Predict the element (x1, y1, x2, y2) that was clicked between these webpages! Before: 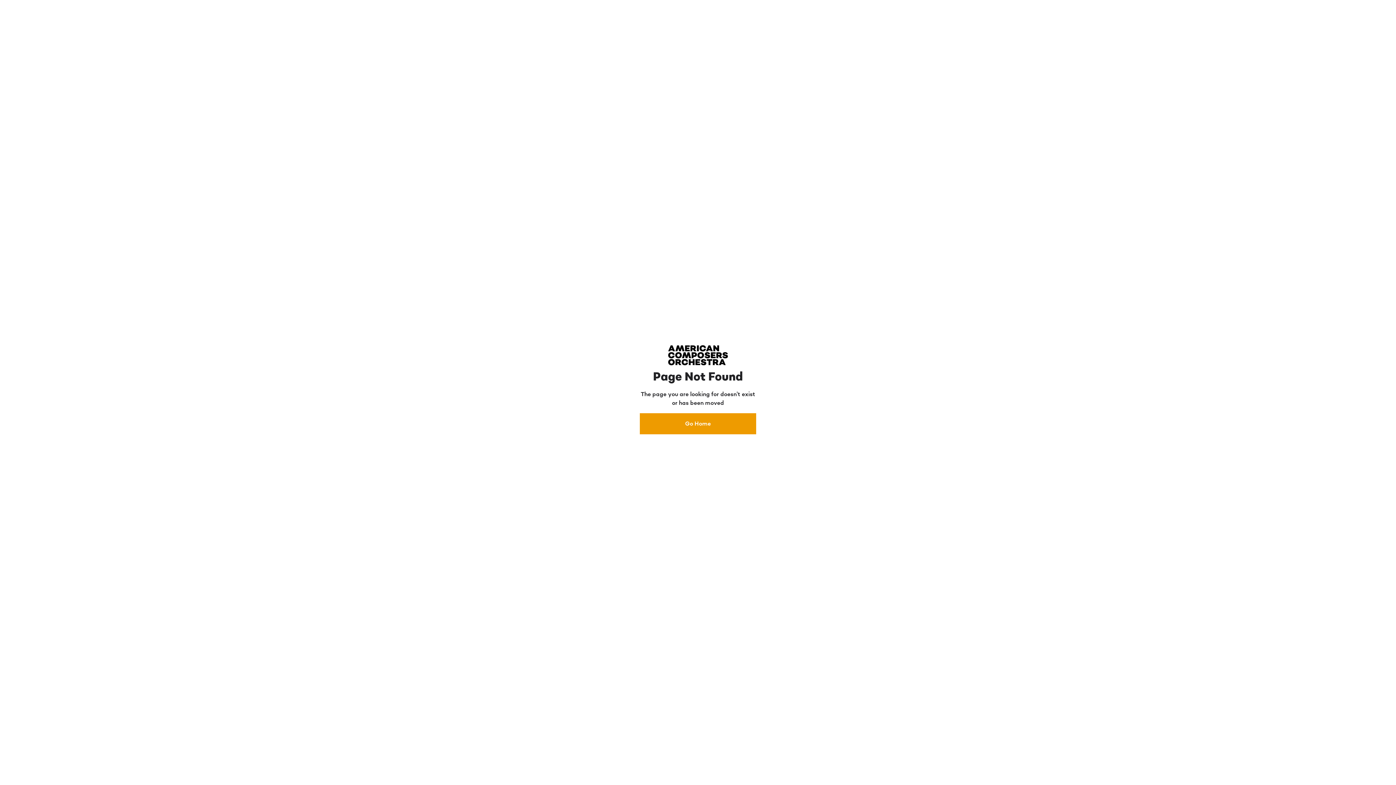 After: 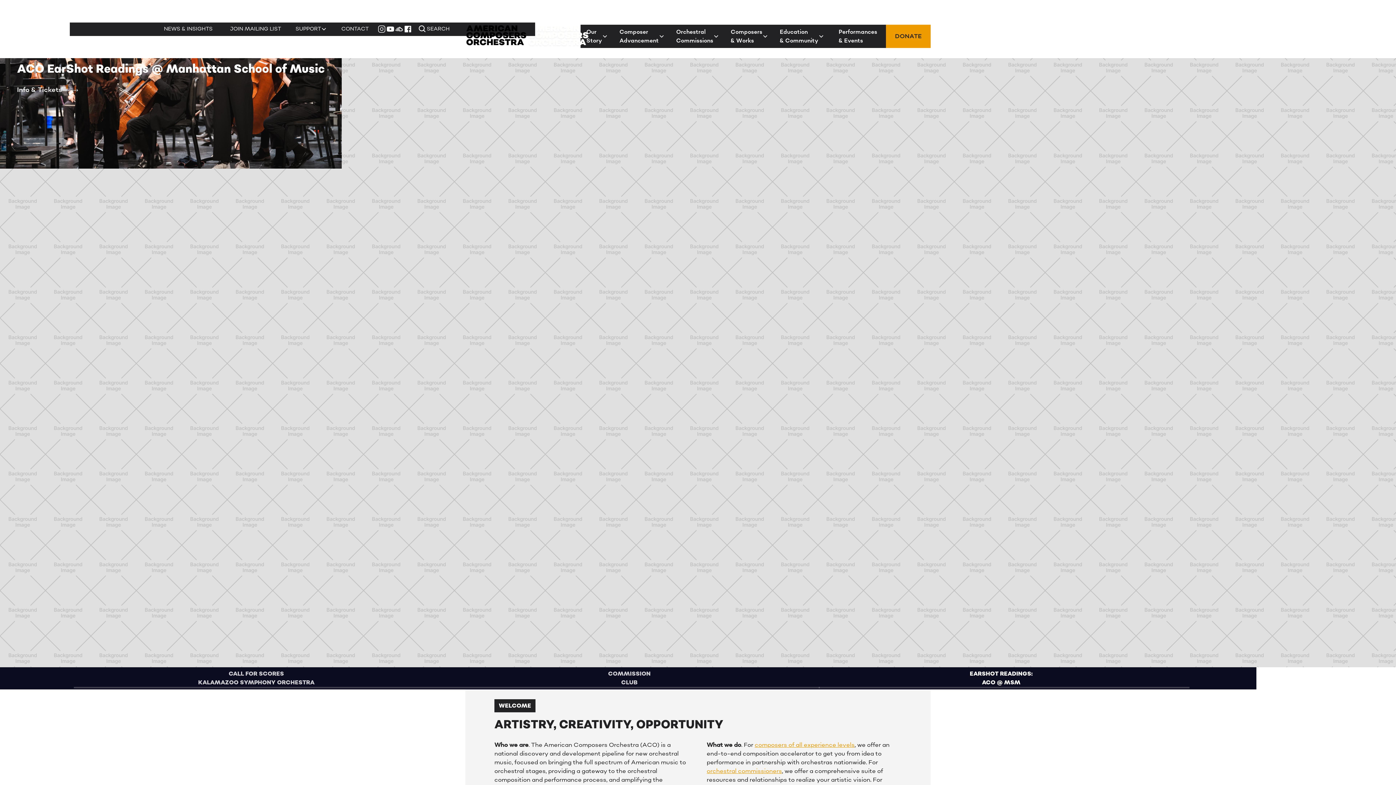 Action: bbox: (640, 413, 756, 434) label: Go Home